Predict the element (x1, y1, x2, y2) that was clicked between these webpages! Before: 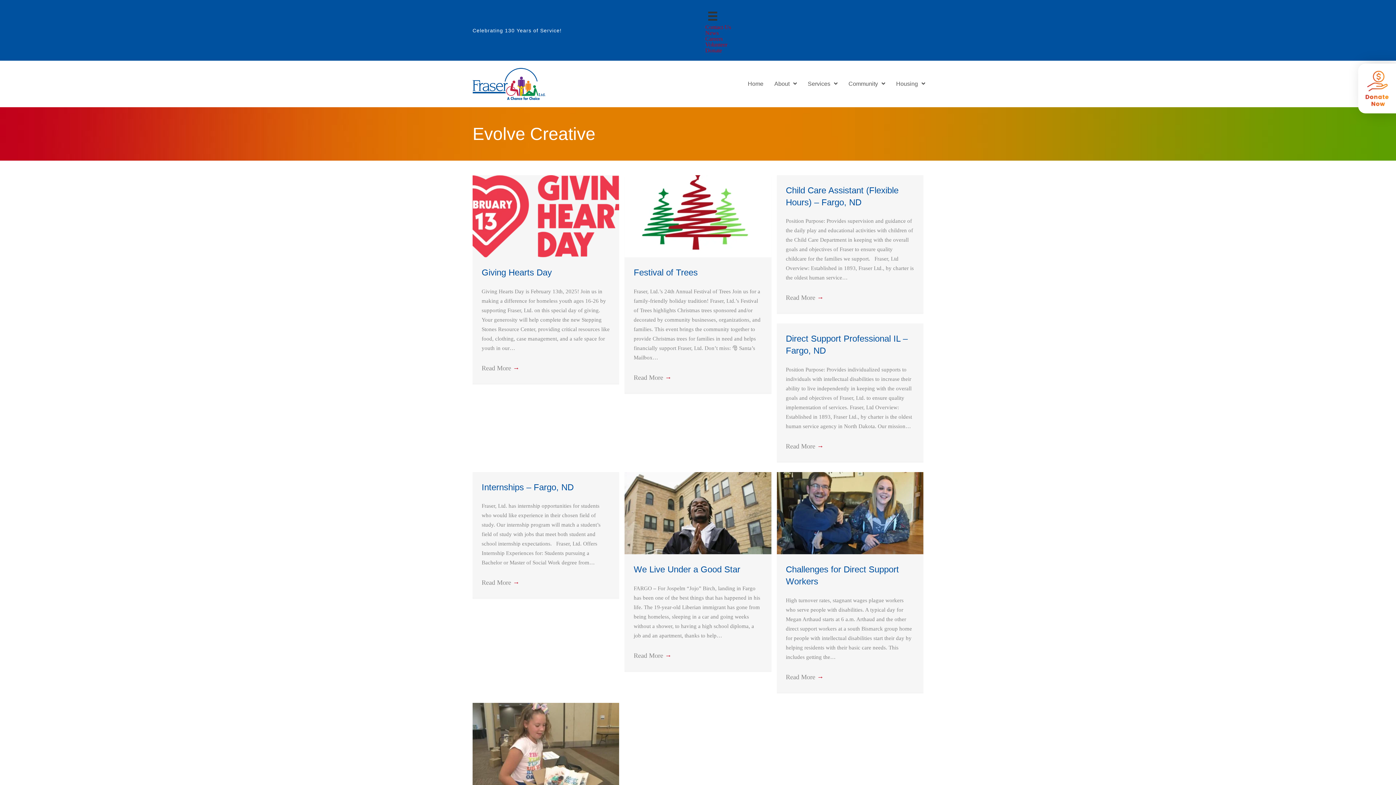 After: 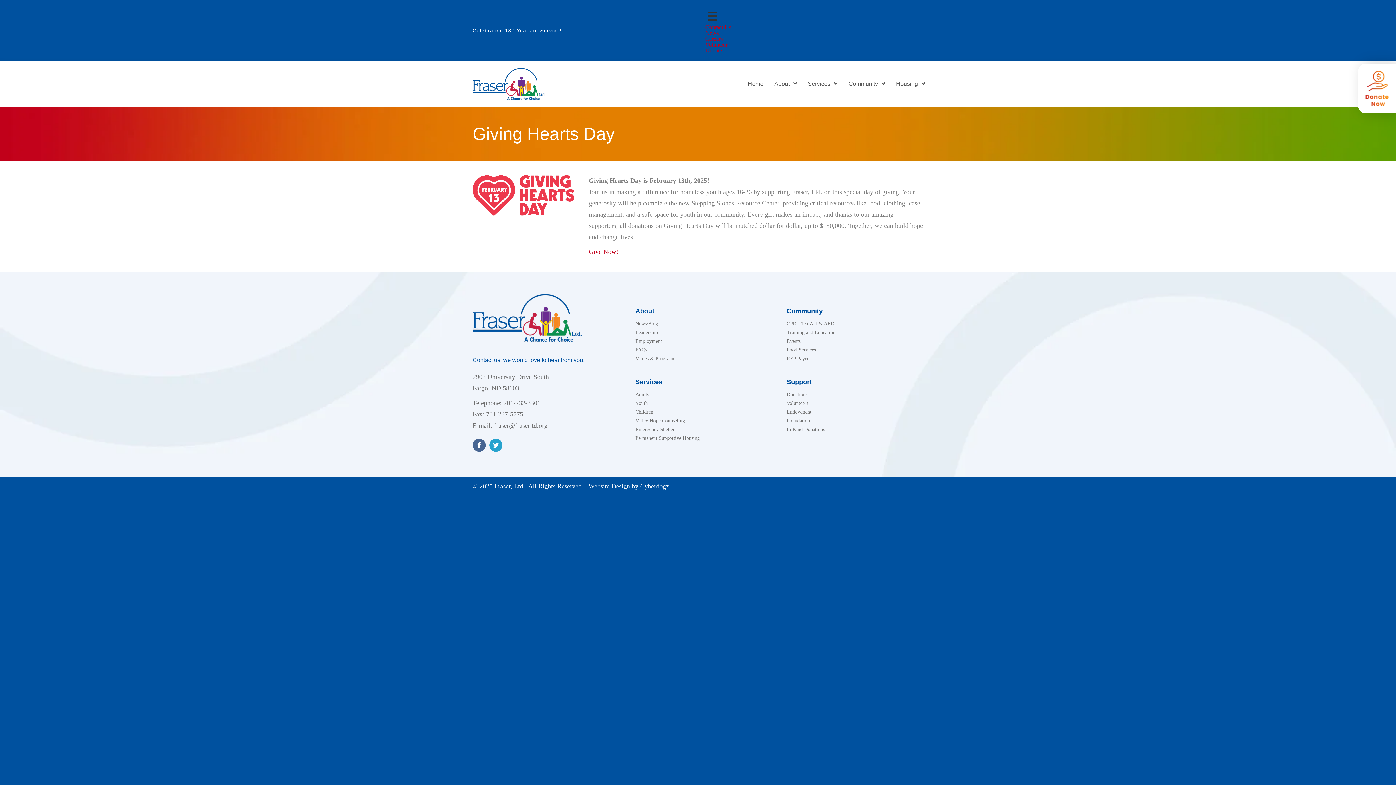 Action: bbox: (481, 364, 519, 371) label: Read More →